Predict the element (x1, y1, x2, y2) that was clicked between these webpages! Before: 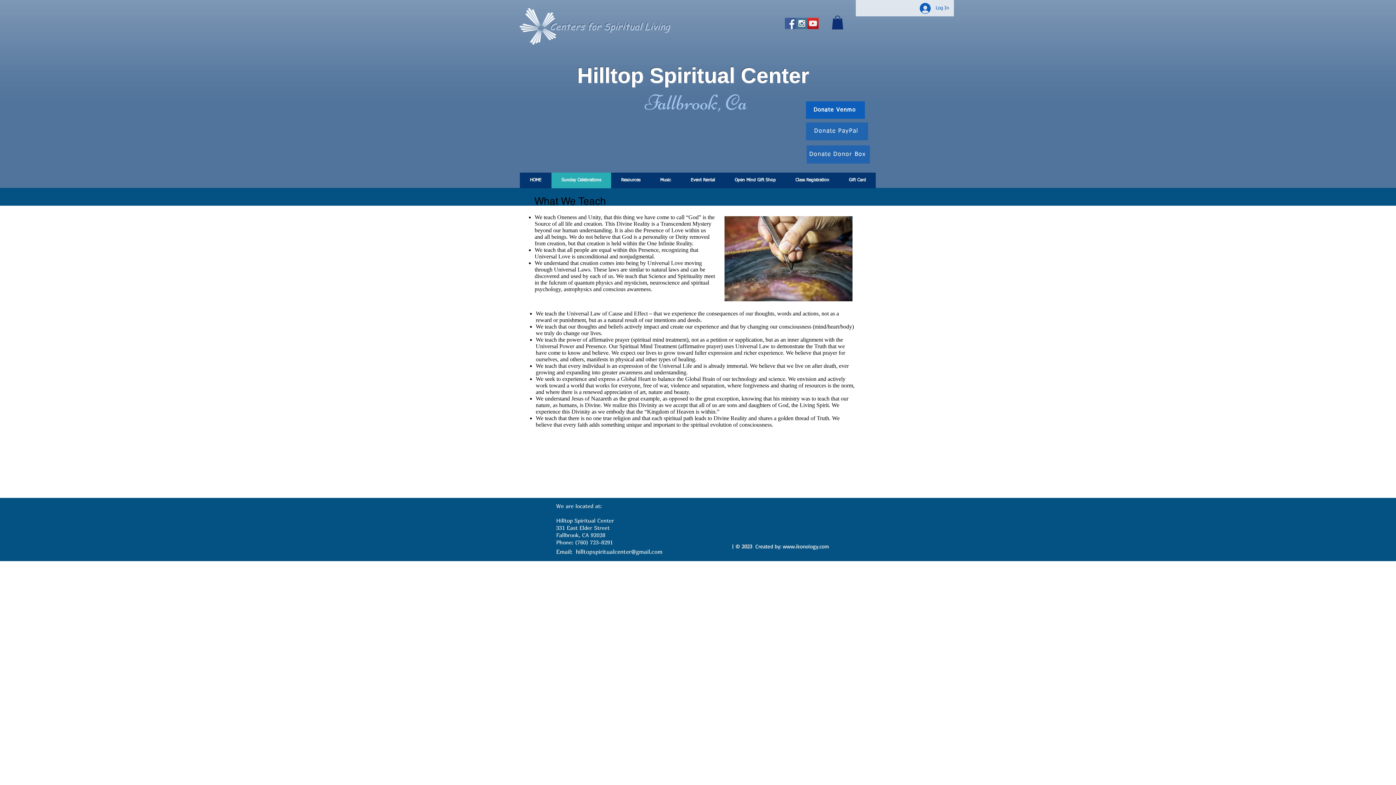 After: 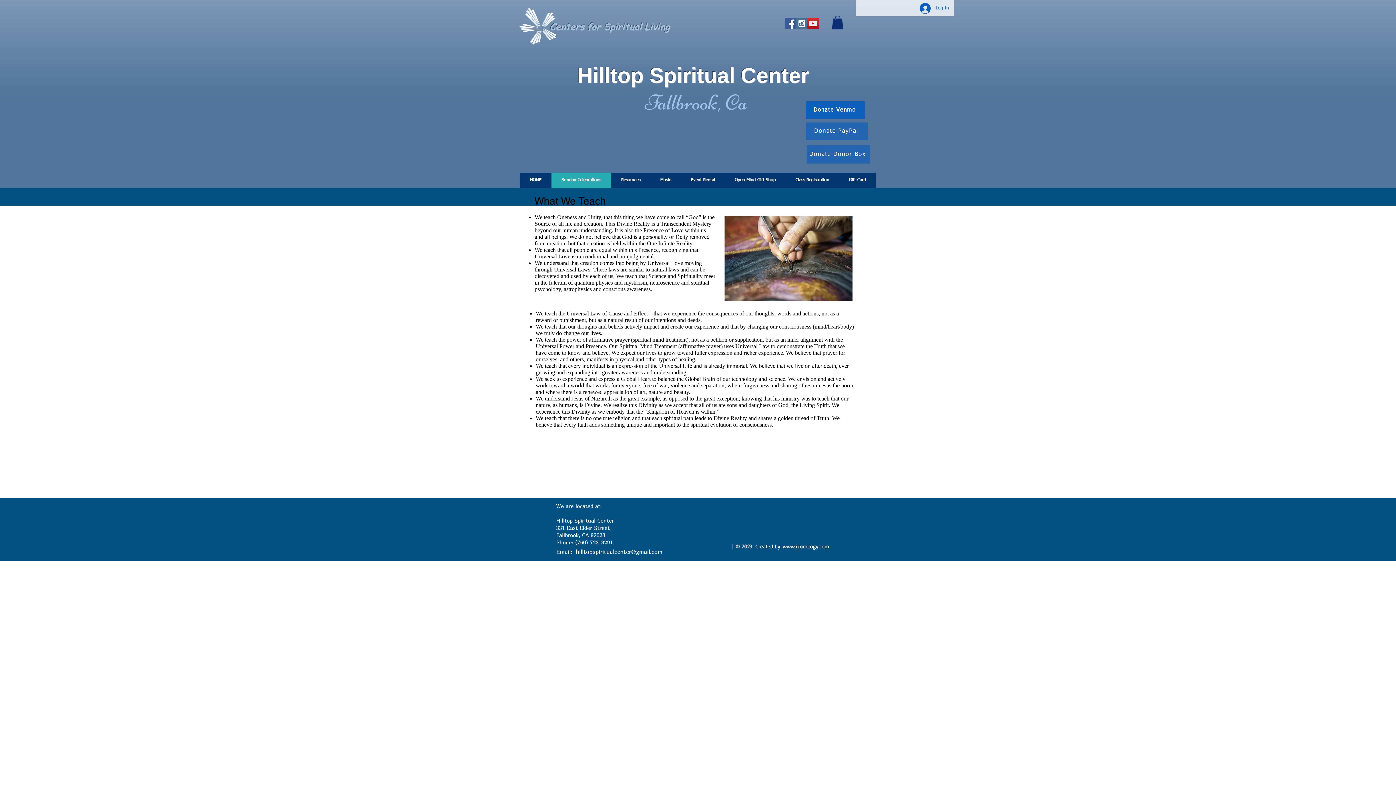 Action: bbox: (806, 145, 870, 163) label: Donate Donor Box